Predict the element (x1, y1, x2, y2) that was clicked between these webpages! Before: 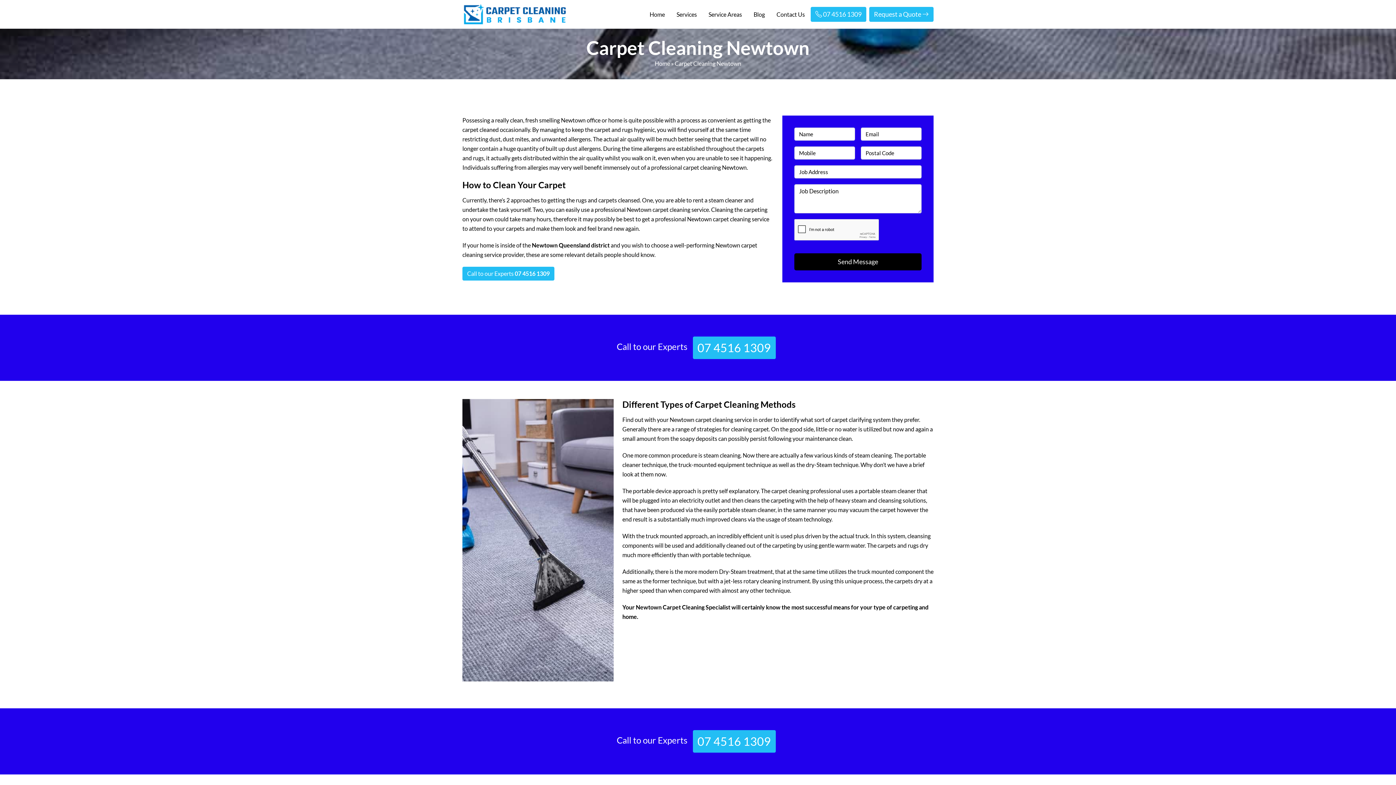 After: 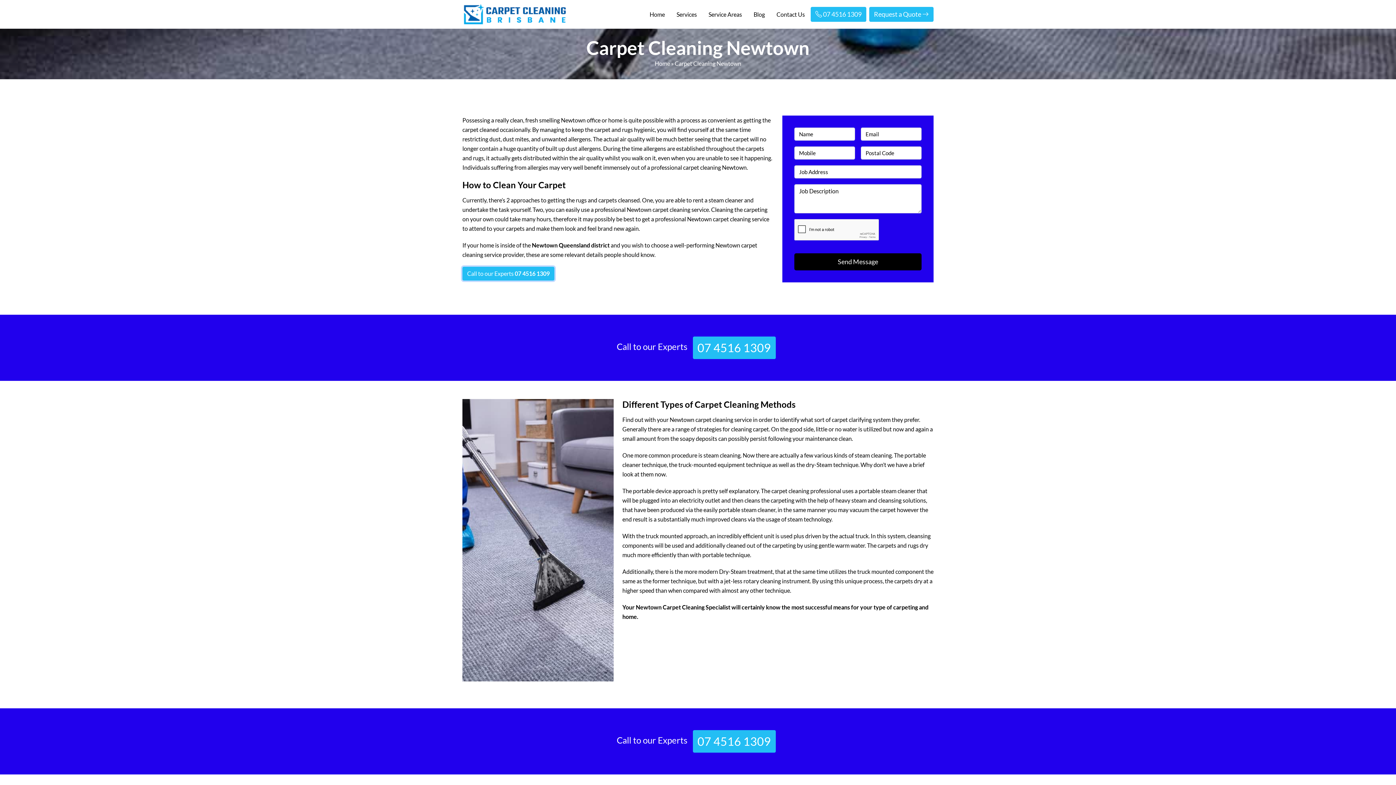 Action: label: Call to our Experts 07 4516 1309 bbox: (462, 266, 554, 280)